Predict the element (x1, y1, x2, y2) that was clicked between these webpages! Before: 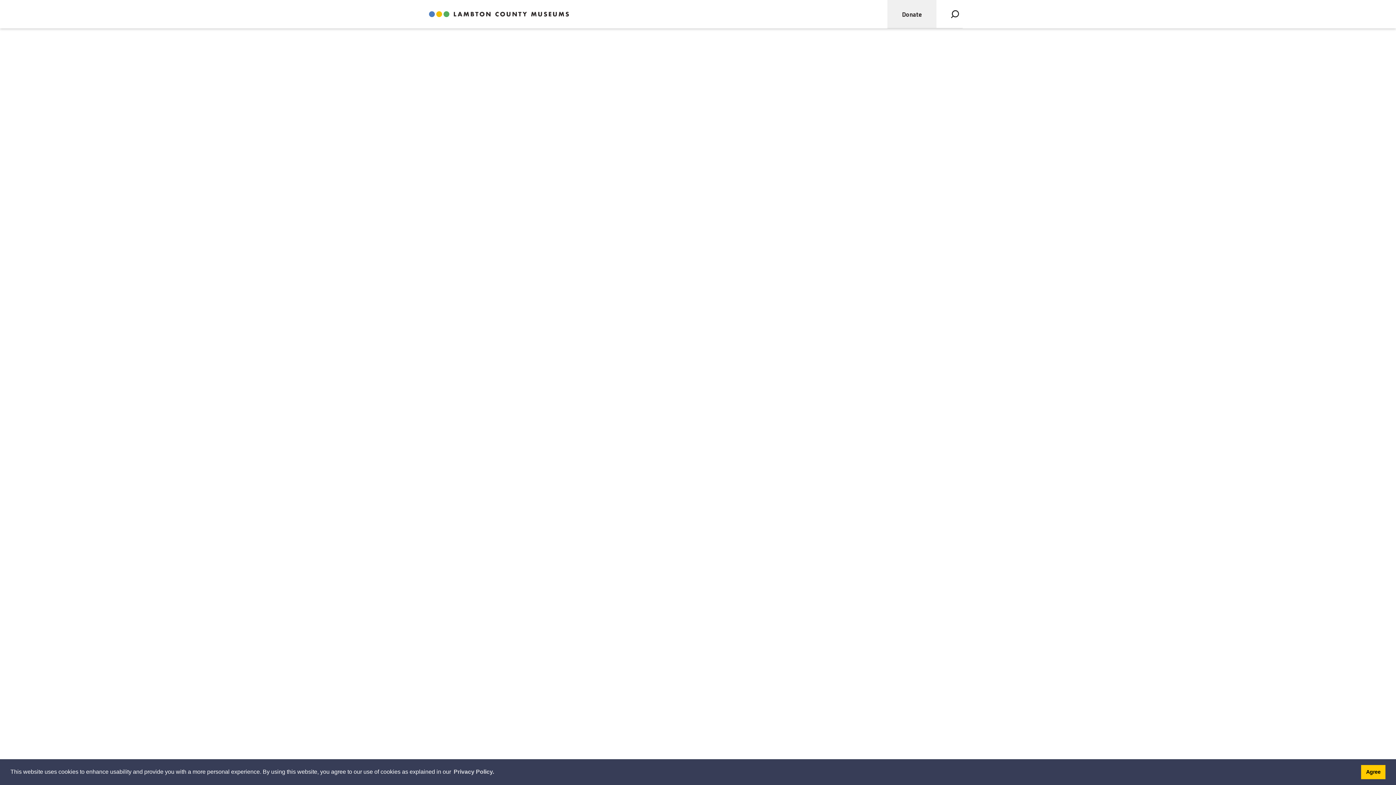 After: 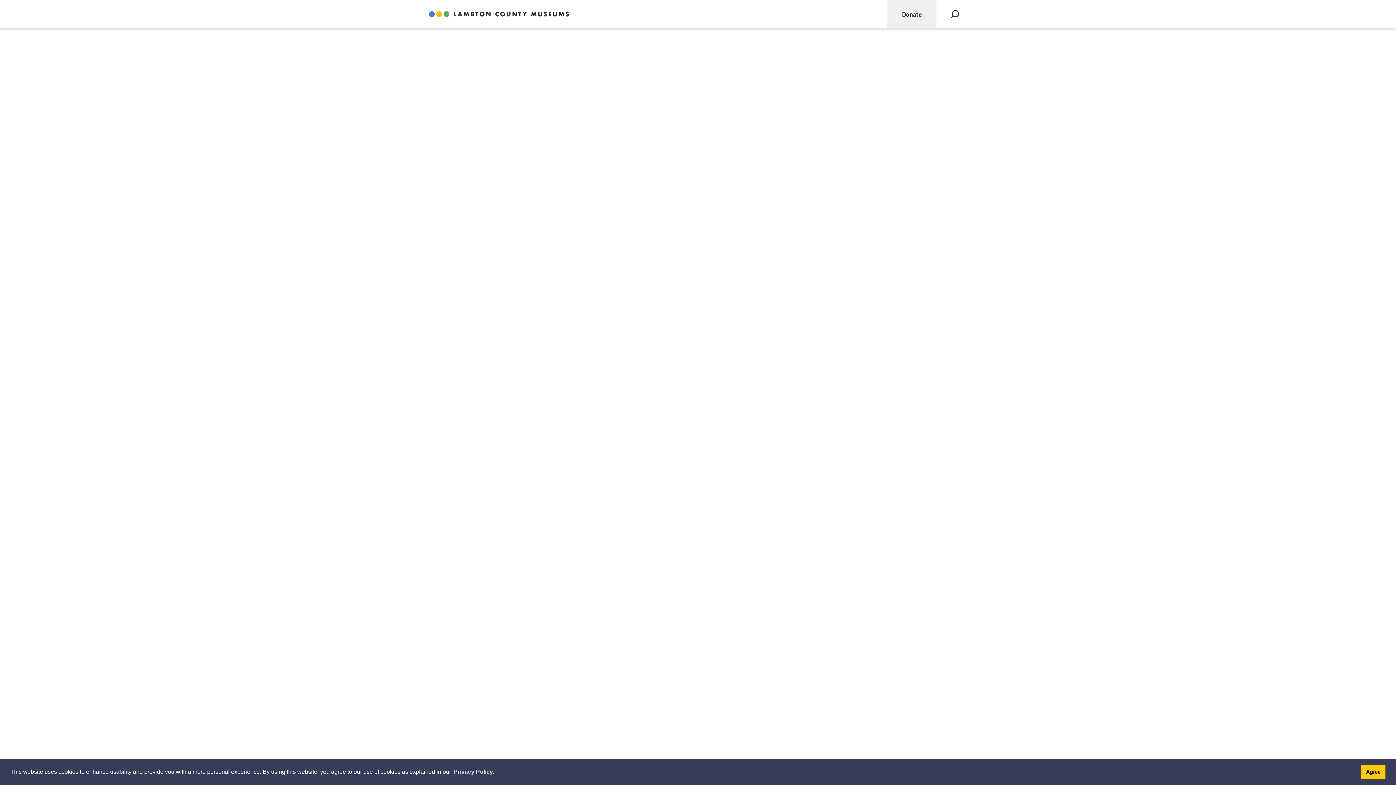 Action: bbox: (805, 339, 810, 347)